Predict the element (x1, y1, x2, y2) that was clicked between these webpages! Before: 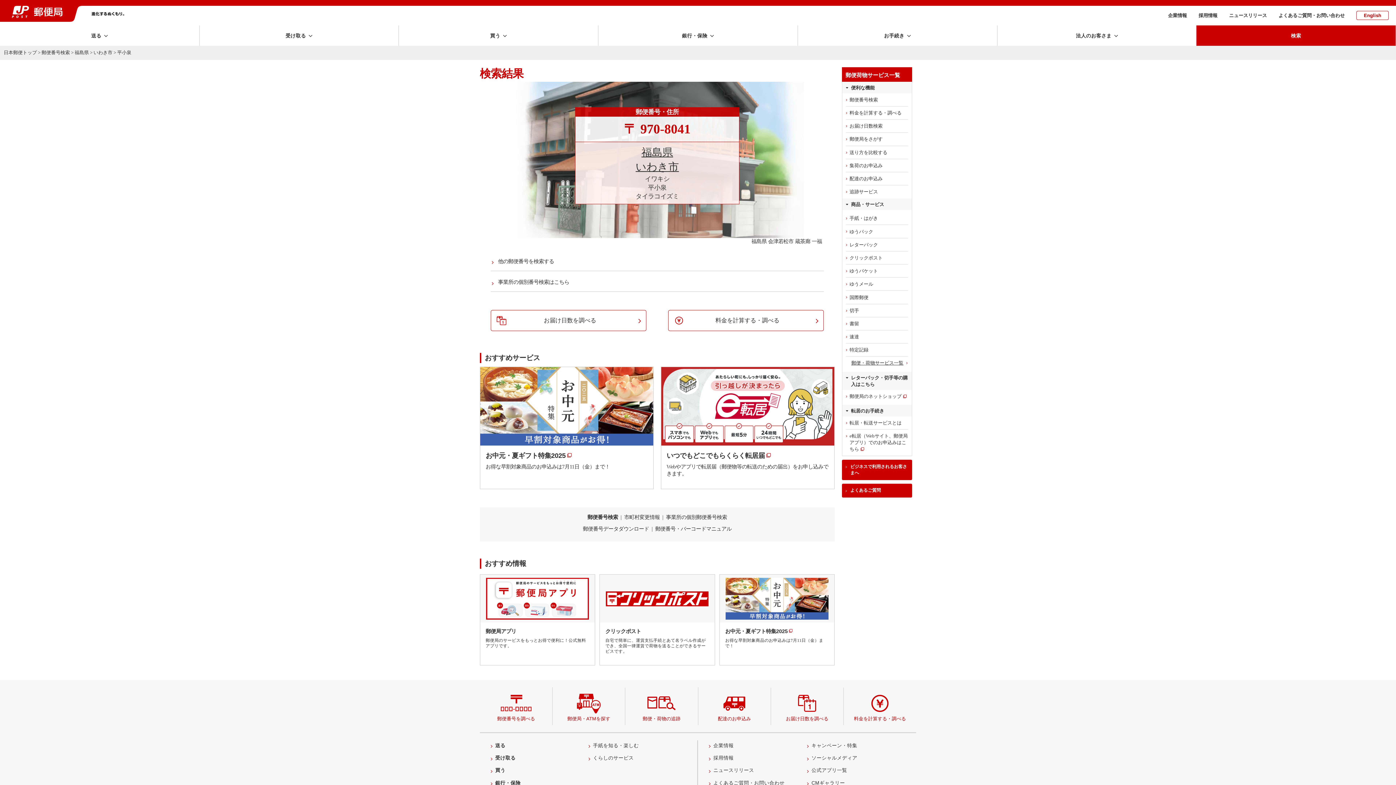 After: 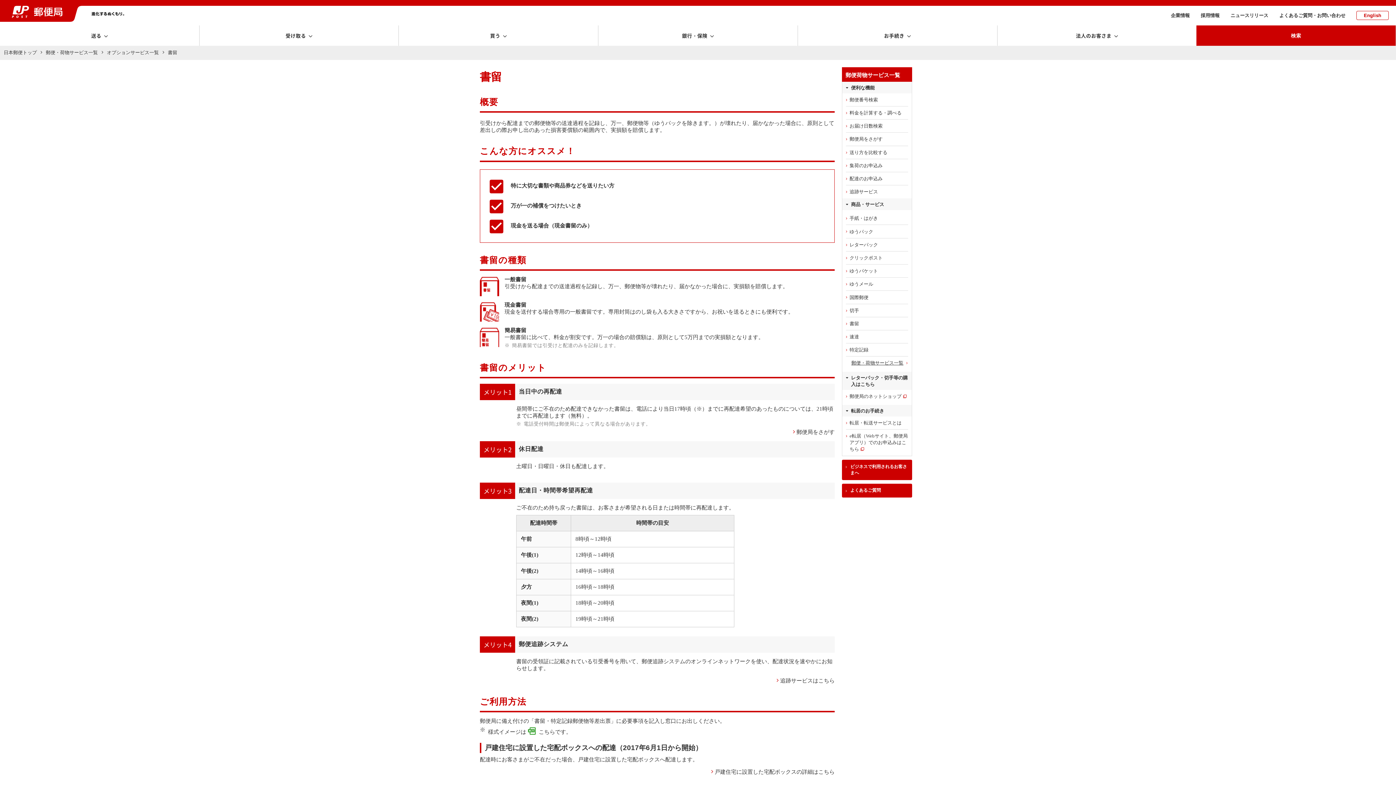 Action: label: 書留 bbox: (842, 317, 912, 330)